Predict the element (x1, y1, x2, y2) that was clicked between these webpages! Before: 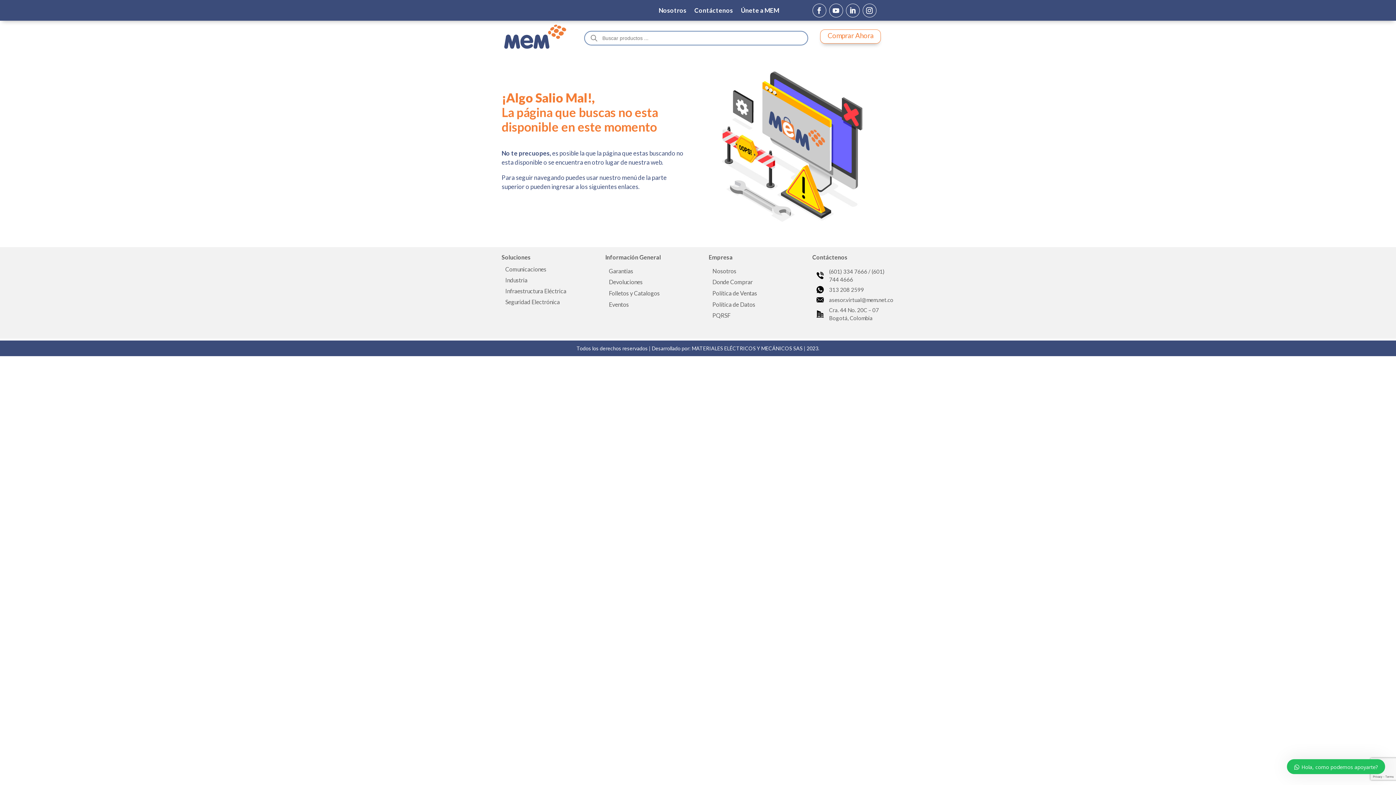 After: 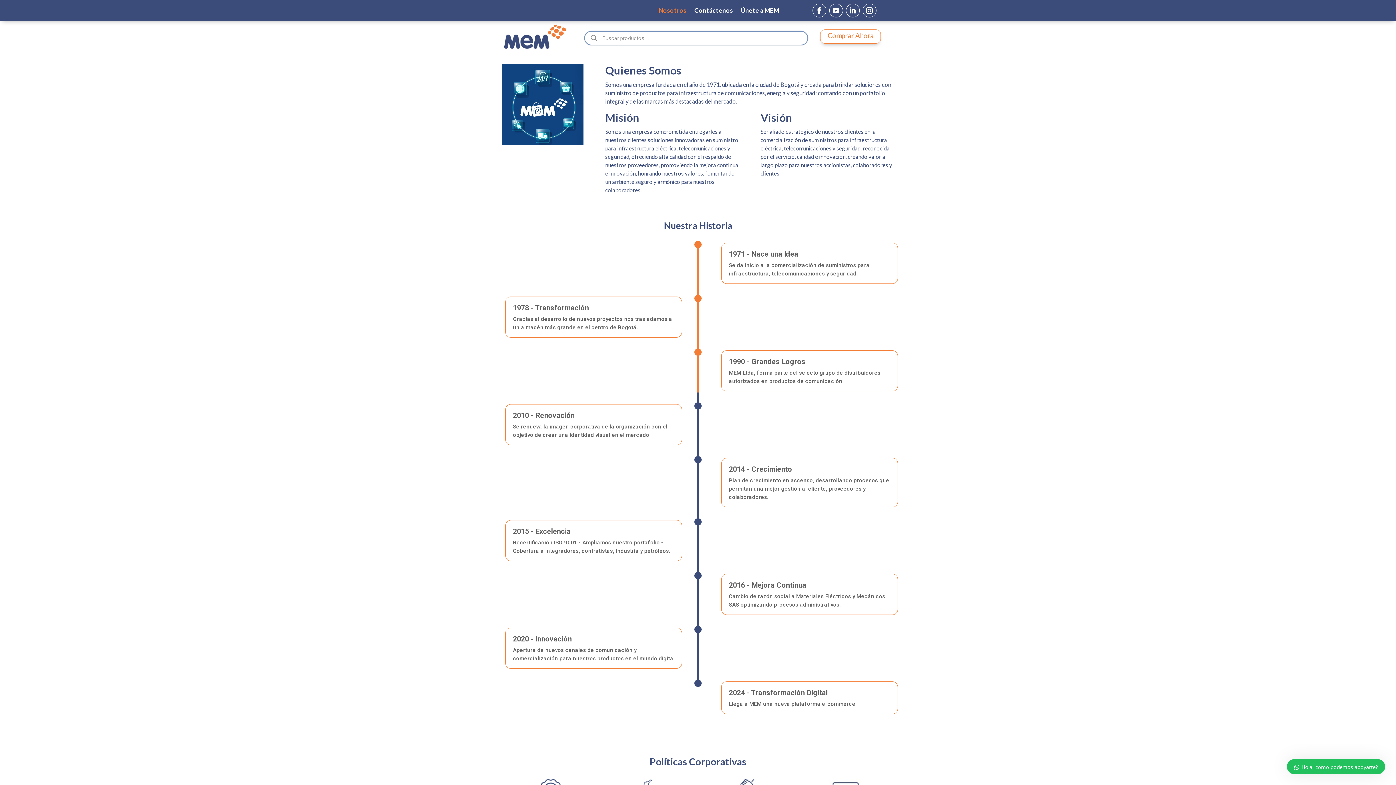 Action: label: Nosotros bbox: (658, 7, 686, 16)